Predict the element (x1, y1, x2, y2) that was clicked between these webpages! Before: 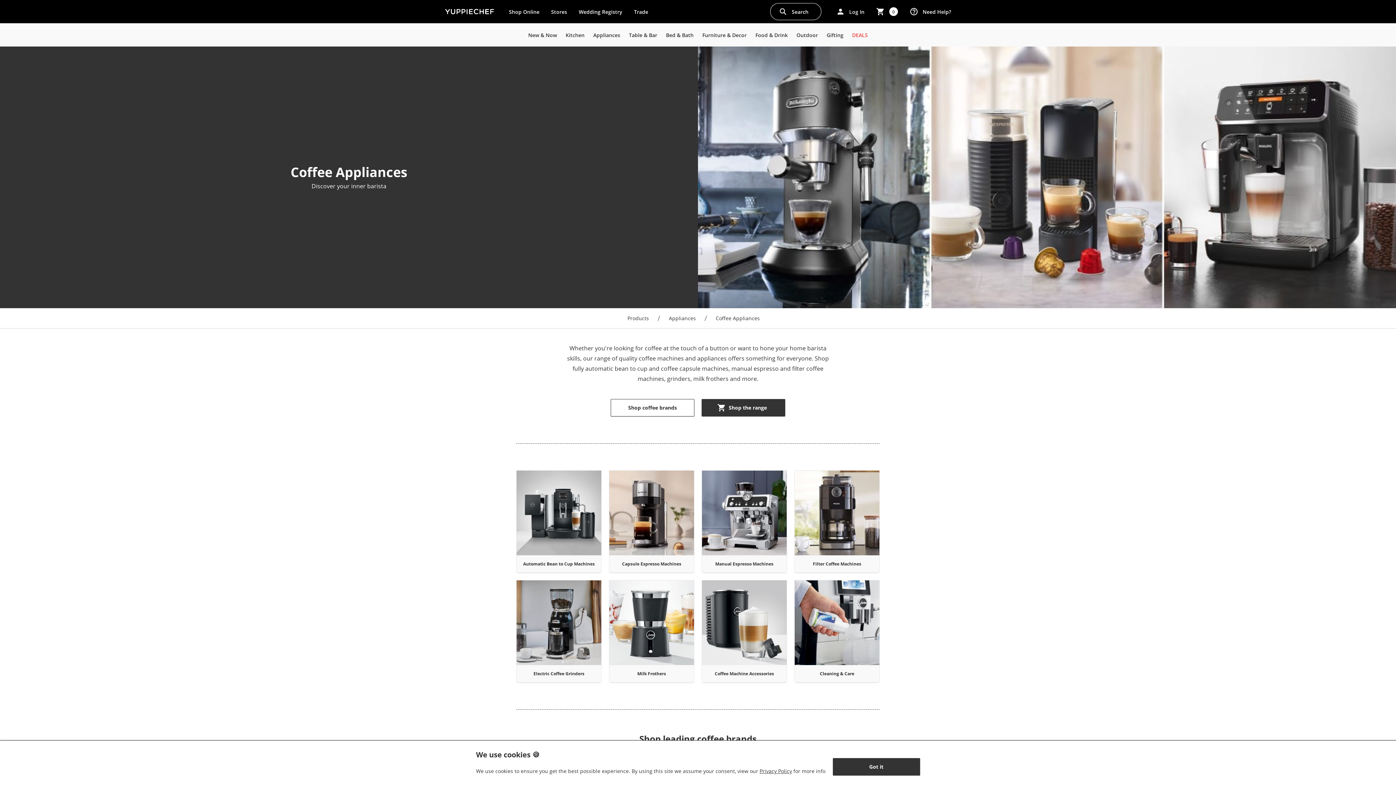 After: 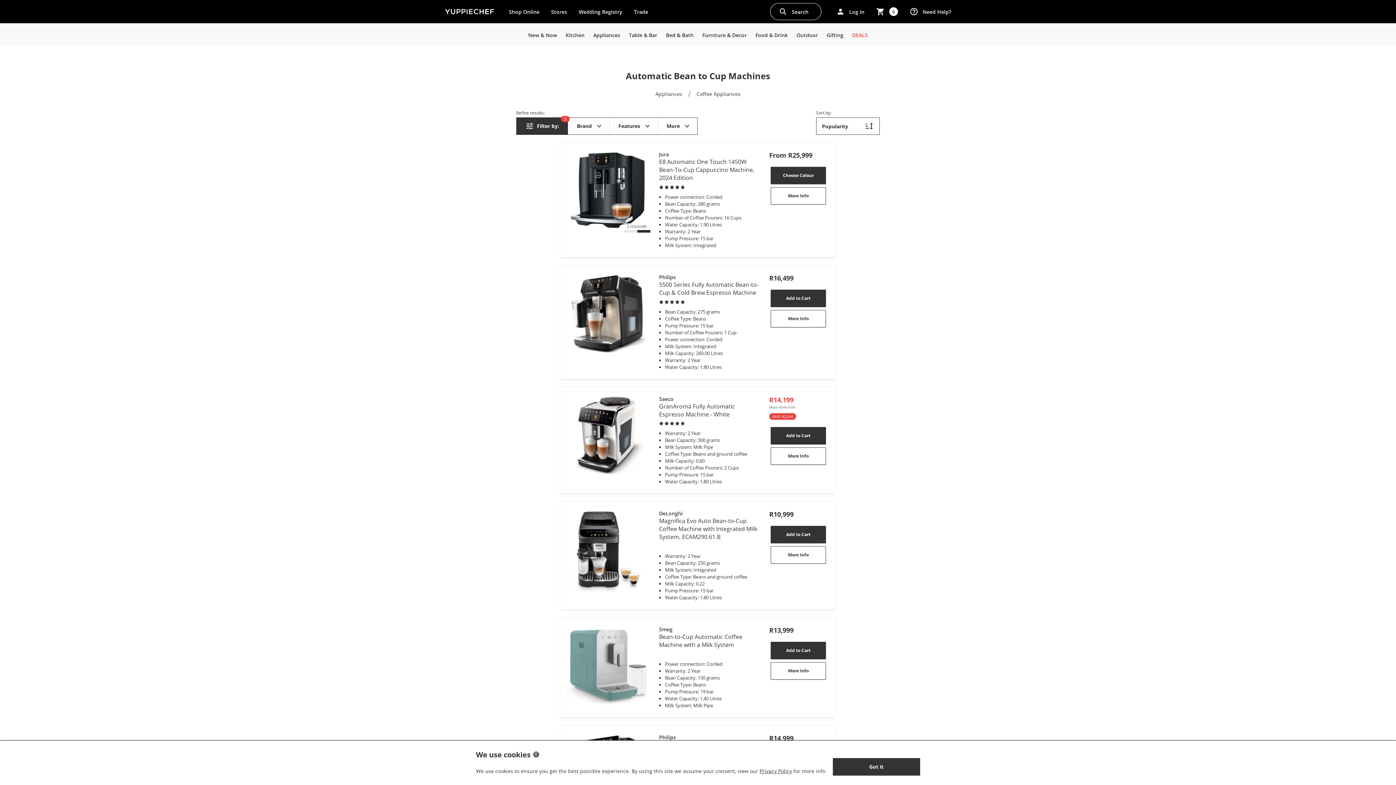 Action: bbox: (522, 561, 596, 567) label: Automatic Bean to Cup Machines